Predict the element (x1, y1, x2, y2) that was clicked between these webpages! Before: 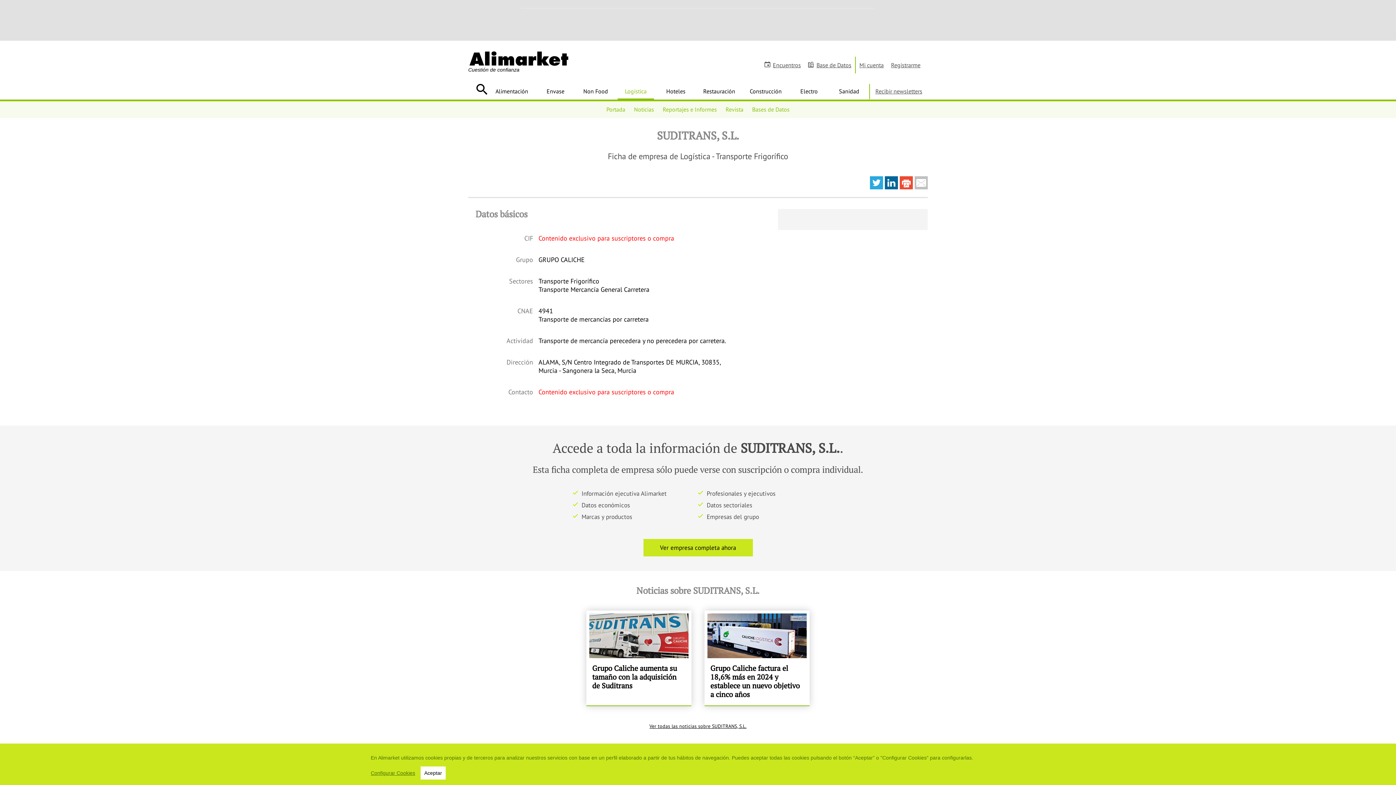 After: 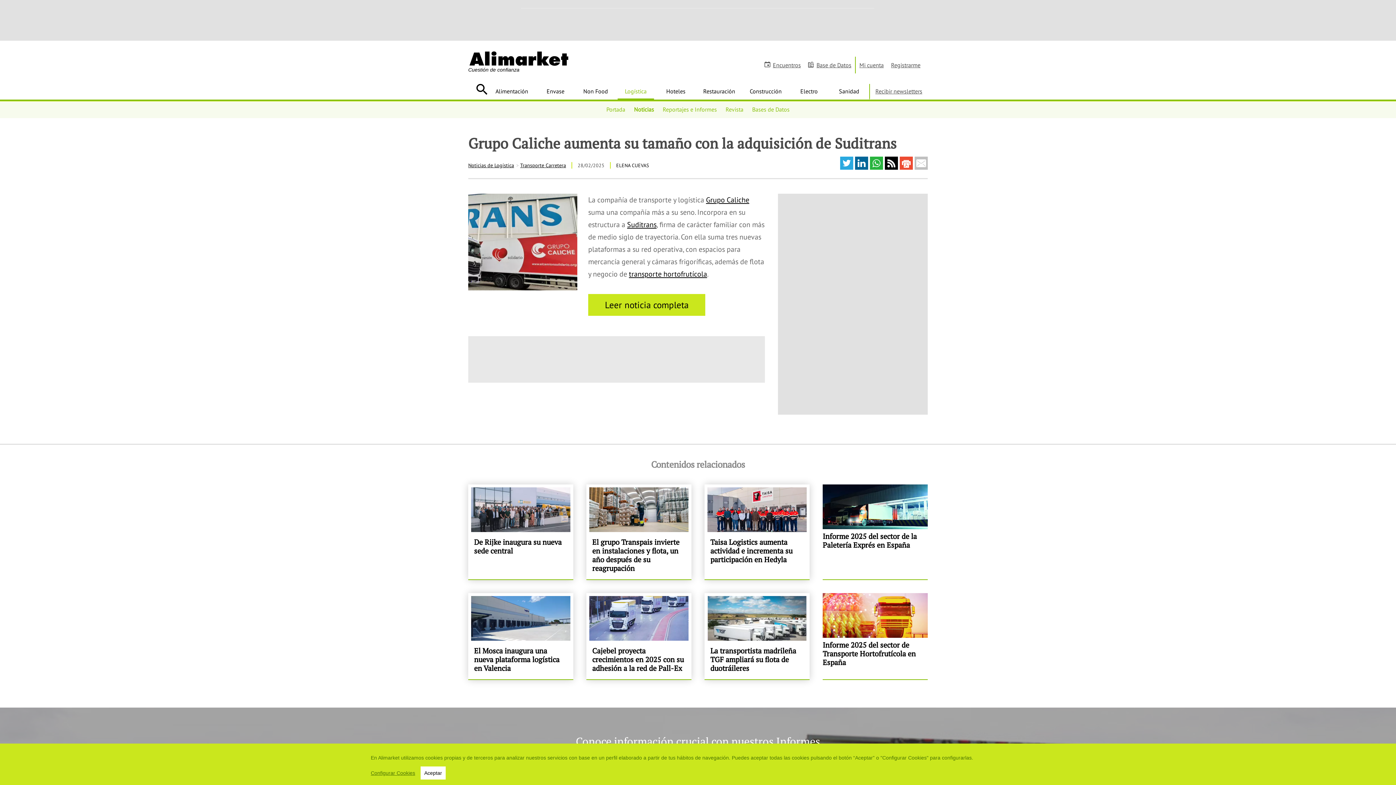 Action: label: Grupo Caliche aumenta su tamaño con la adquisición de Suditrans bbox: (586, 610, 691, 705)